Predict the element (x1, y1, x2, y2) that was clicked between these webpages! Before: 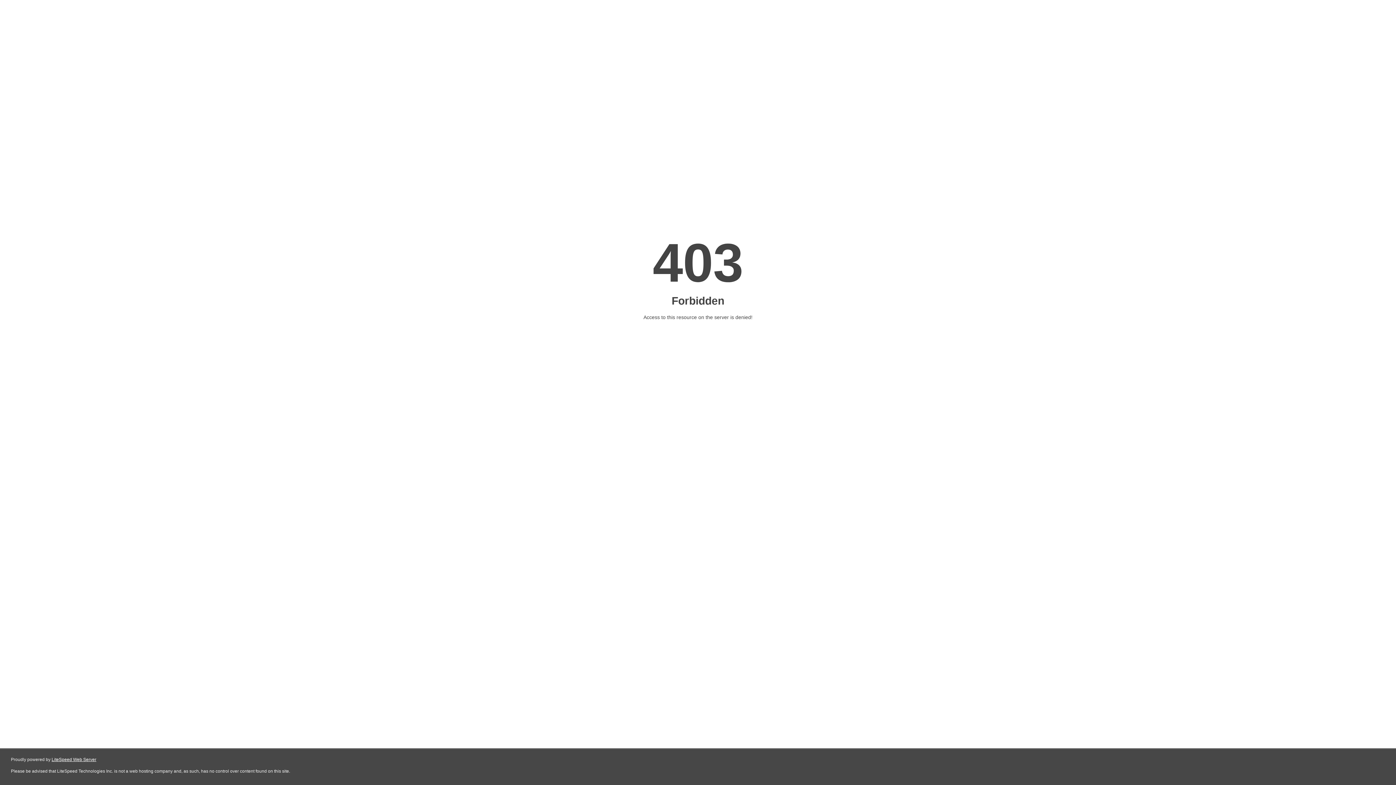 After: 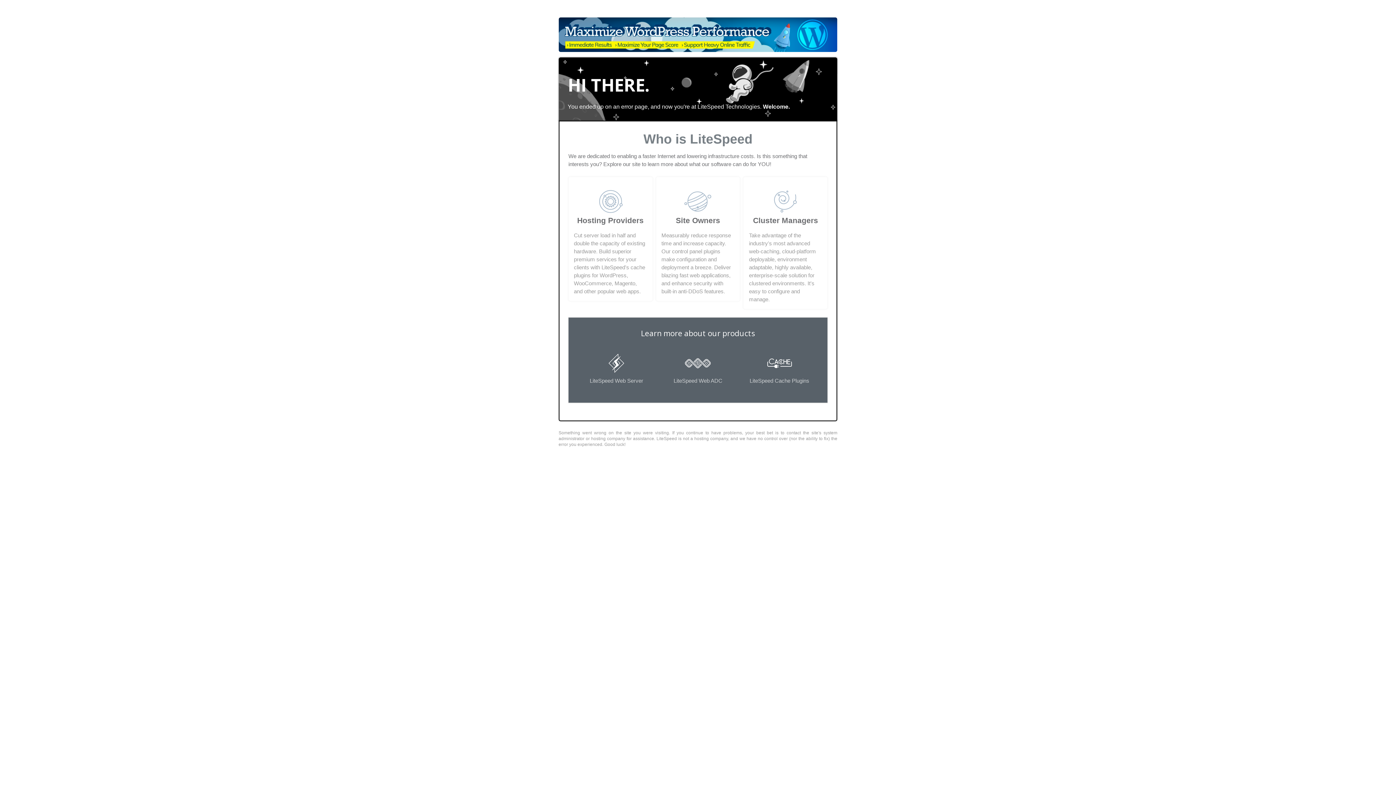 Action: label: LiteSpeed Web Server bbox: (51, 757, 96, 762)